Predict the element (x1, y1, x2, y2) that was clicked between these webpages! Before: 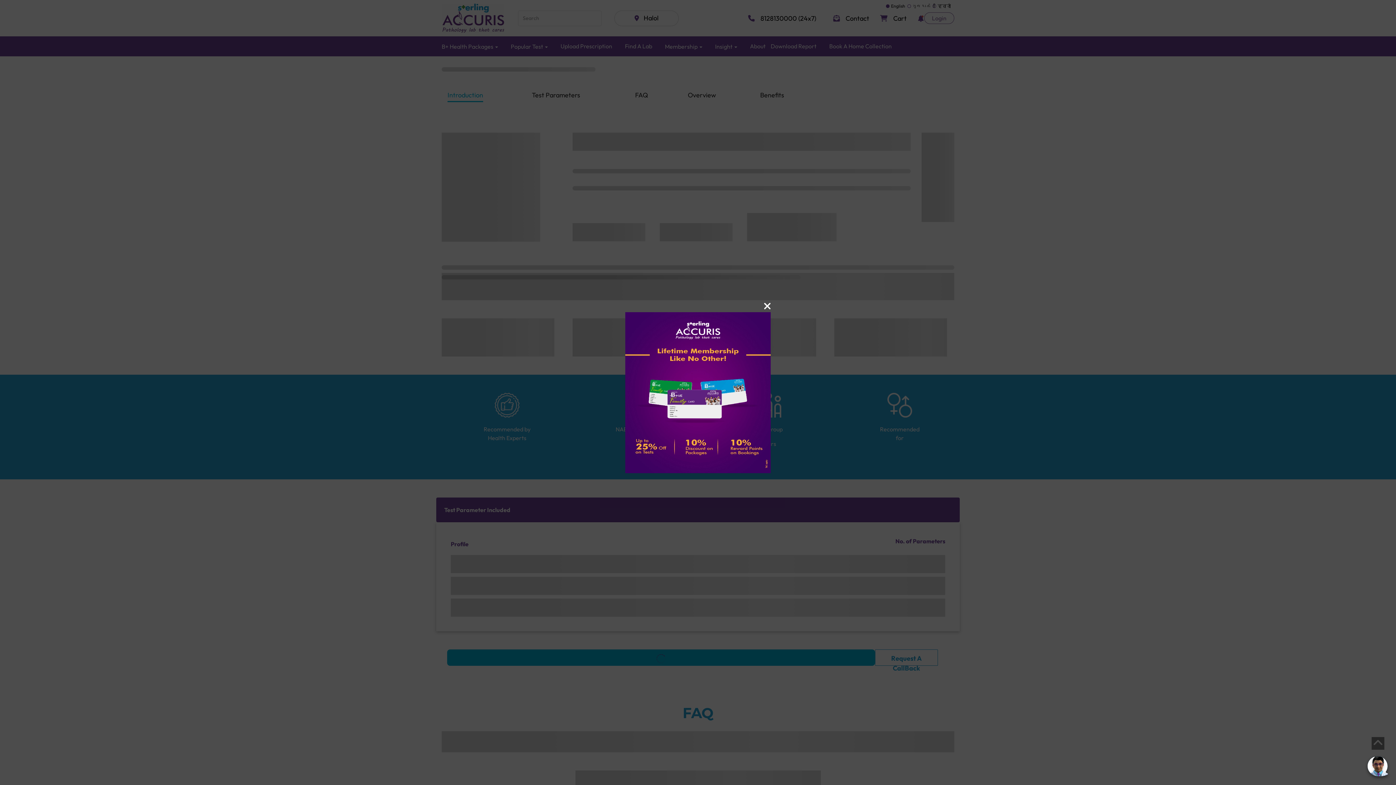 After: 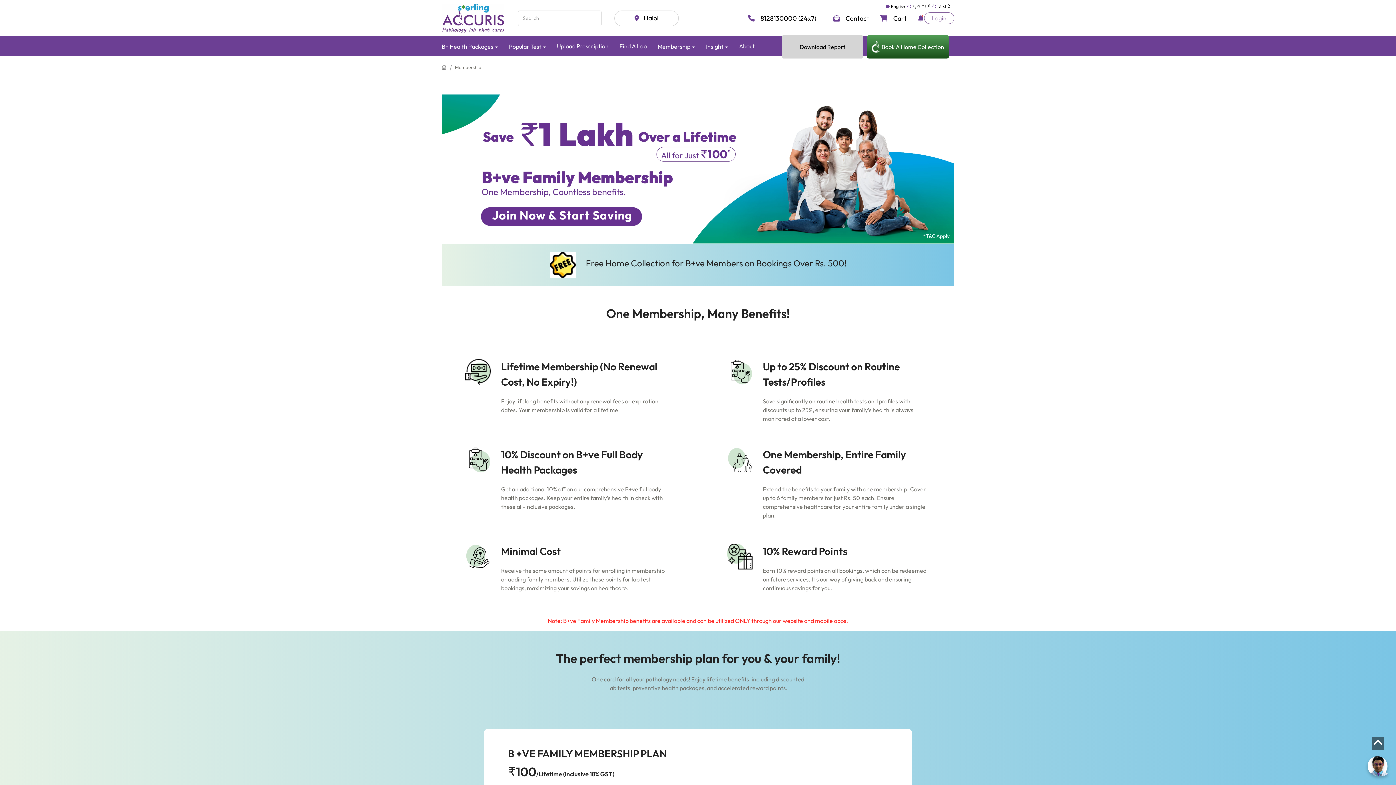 Action: bbox: (625, 388, 770, 395)